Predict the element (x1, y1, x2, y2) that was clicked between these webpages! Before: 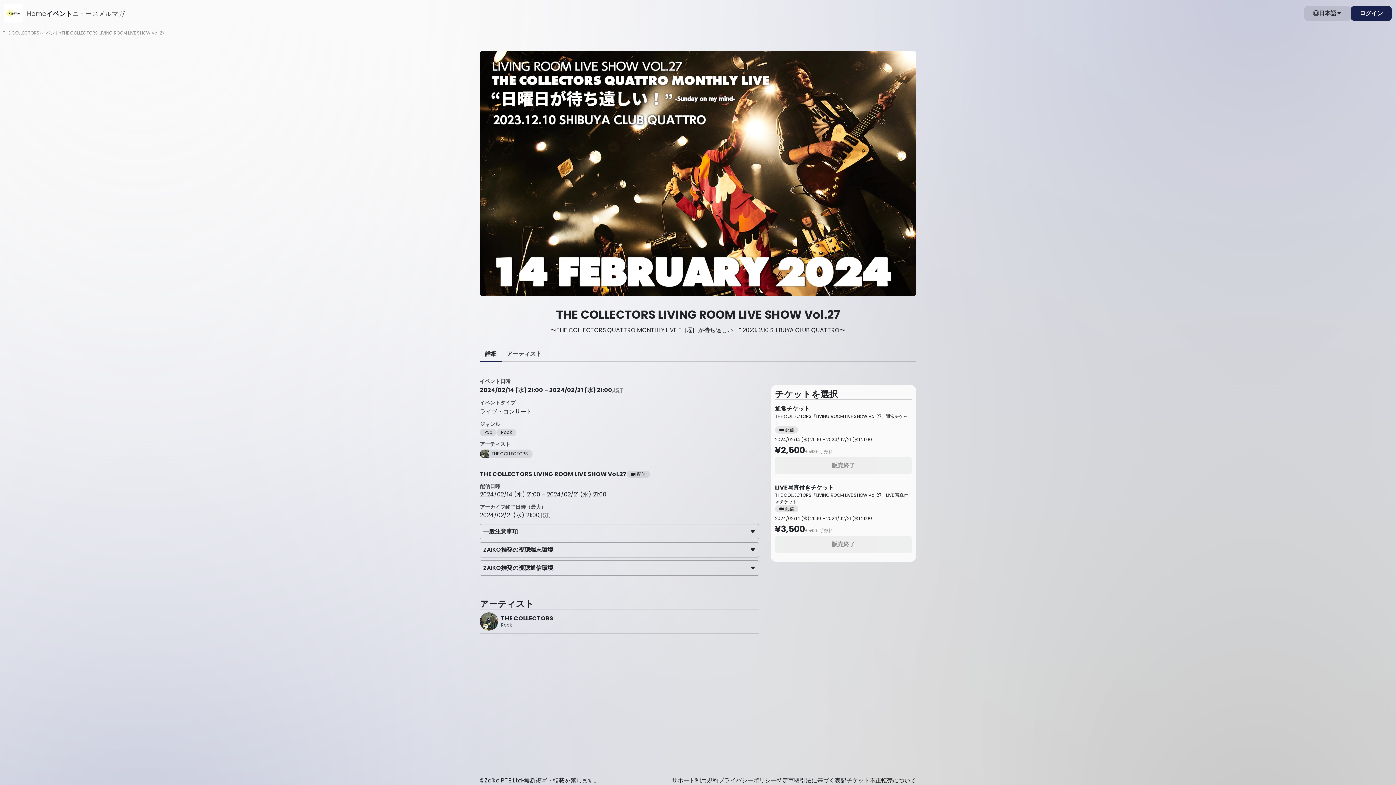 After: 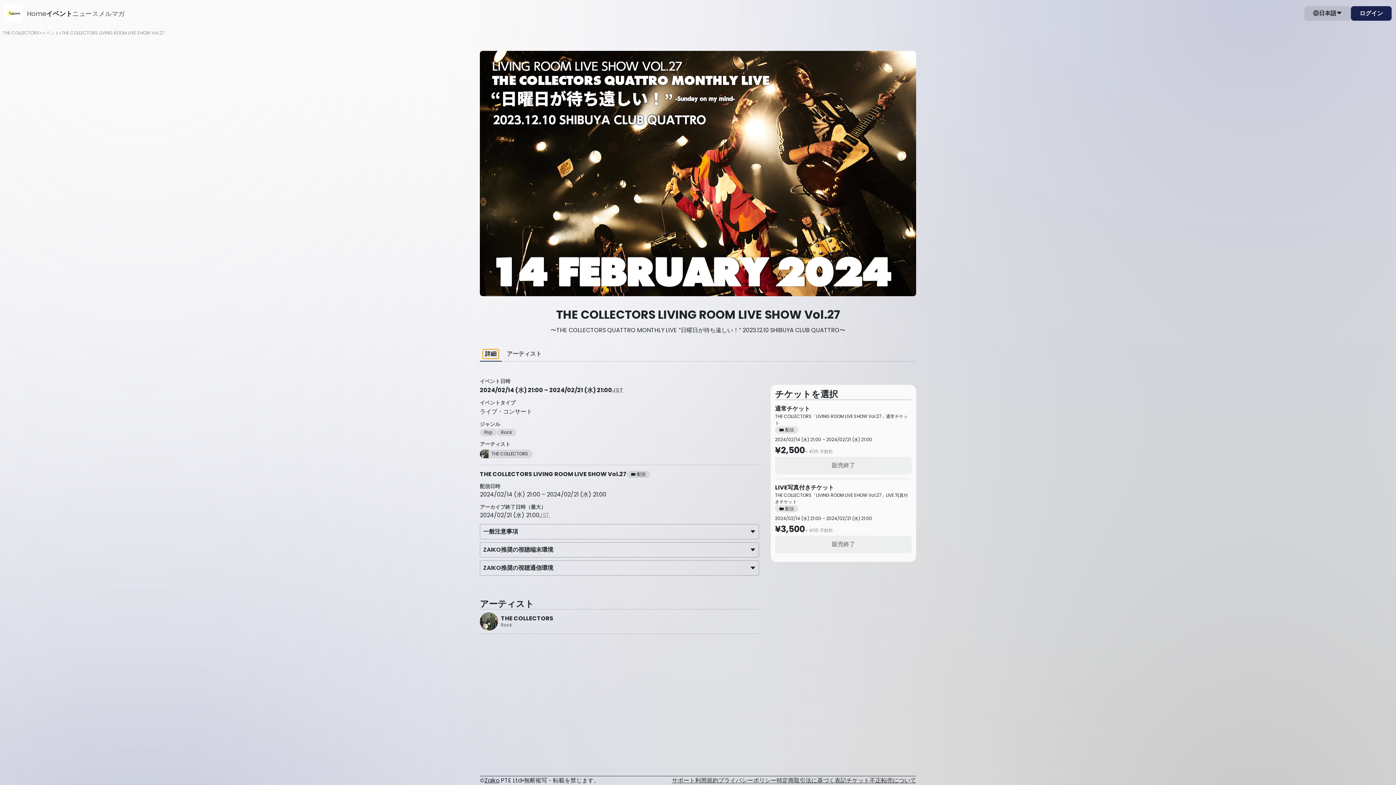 Action: bbox: (482, 349, 498, 358) label: 詳細